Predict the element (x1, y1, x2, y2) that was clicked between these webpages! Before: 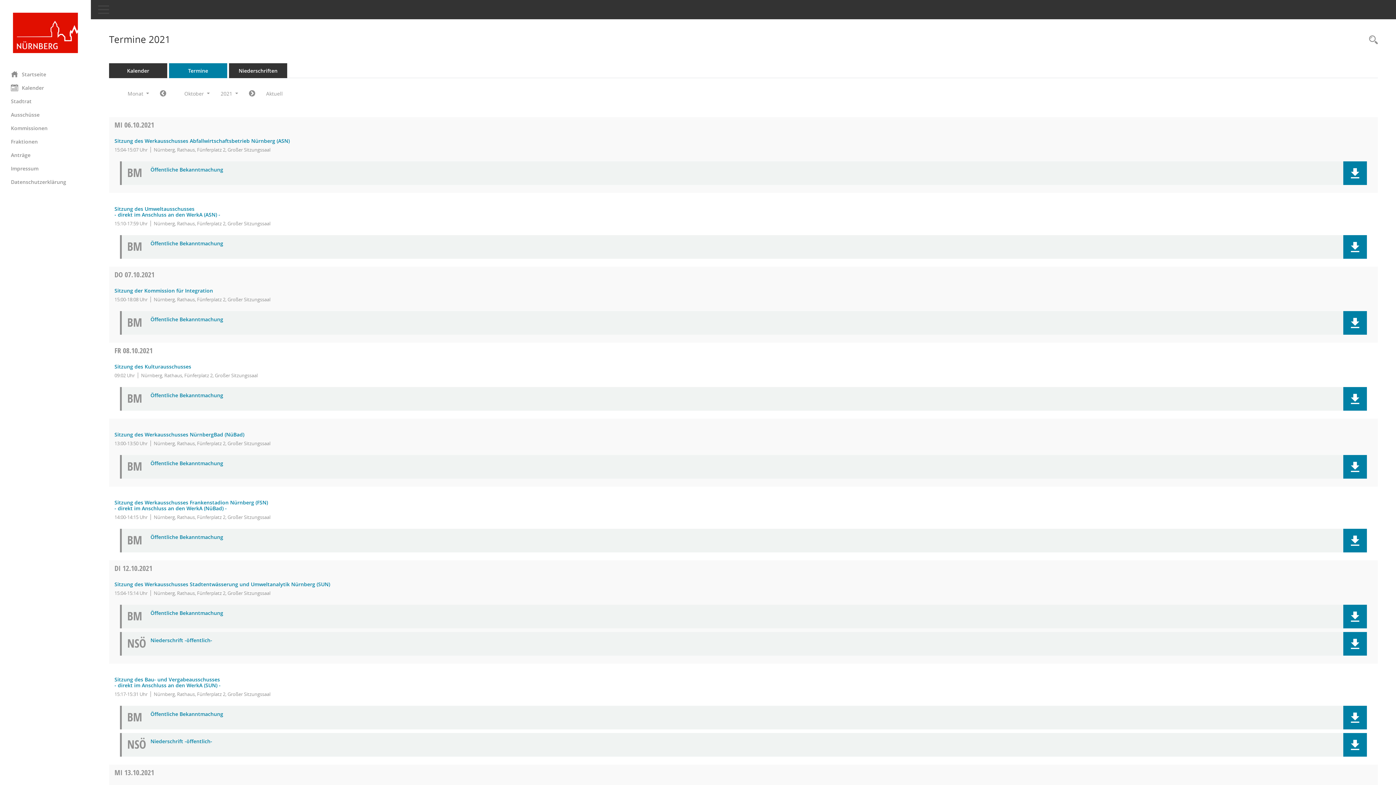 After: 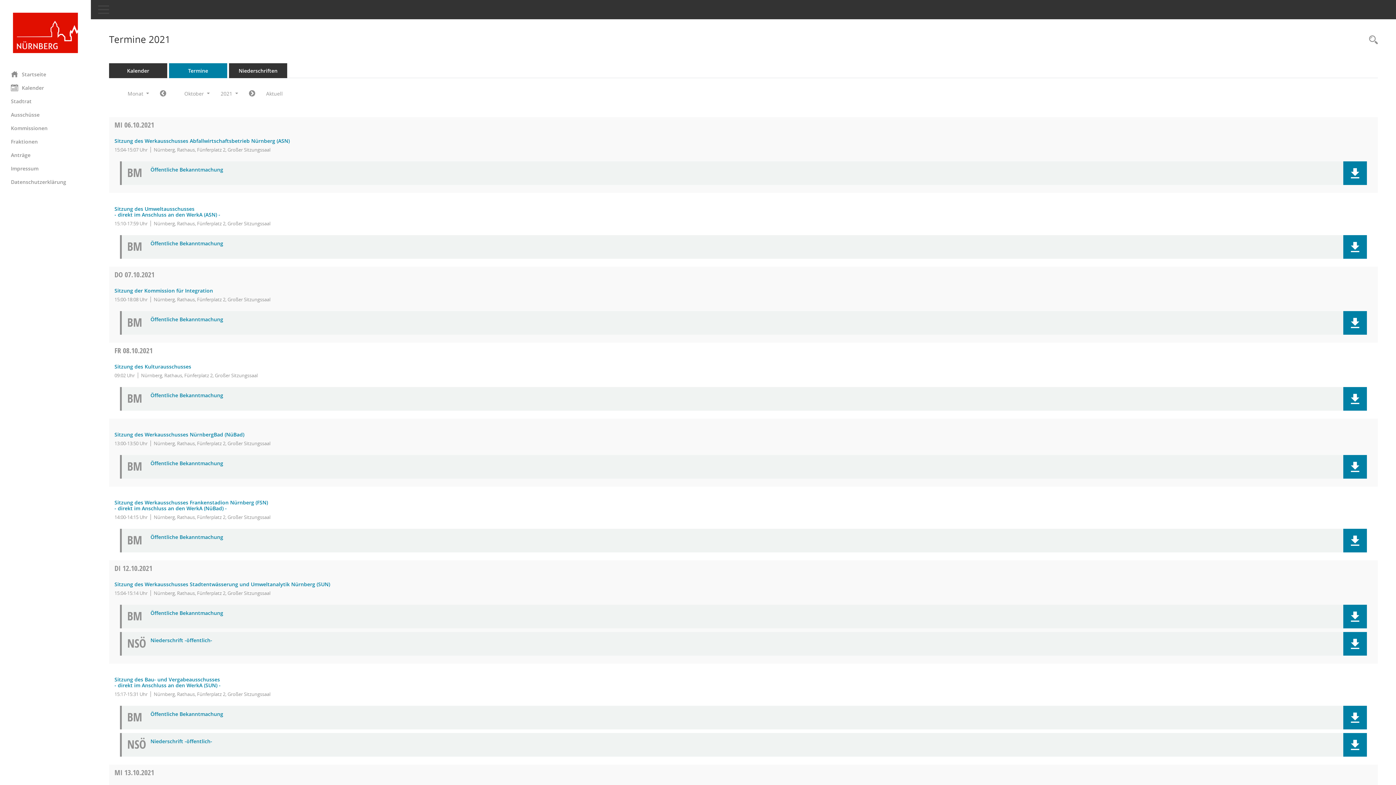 Action: label: DO 07.10.2021 bbox: (114, 269, 154, 279)